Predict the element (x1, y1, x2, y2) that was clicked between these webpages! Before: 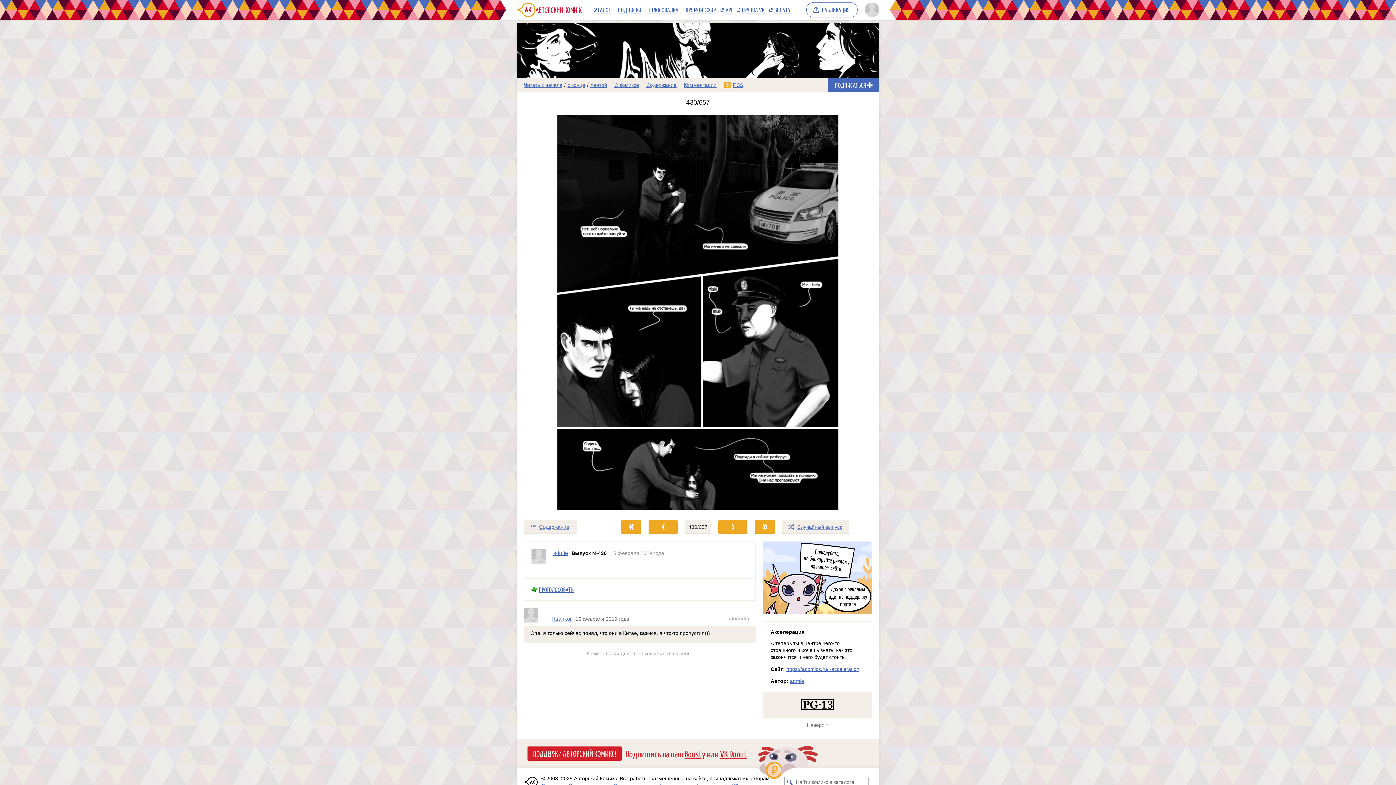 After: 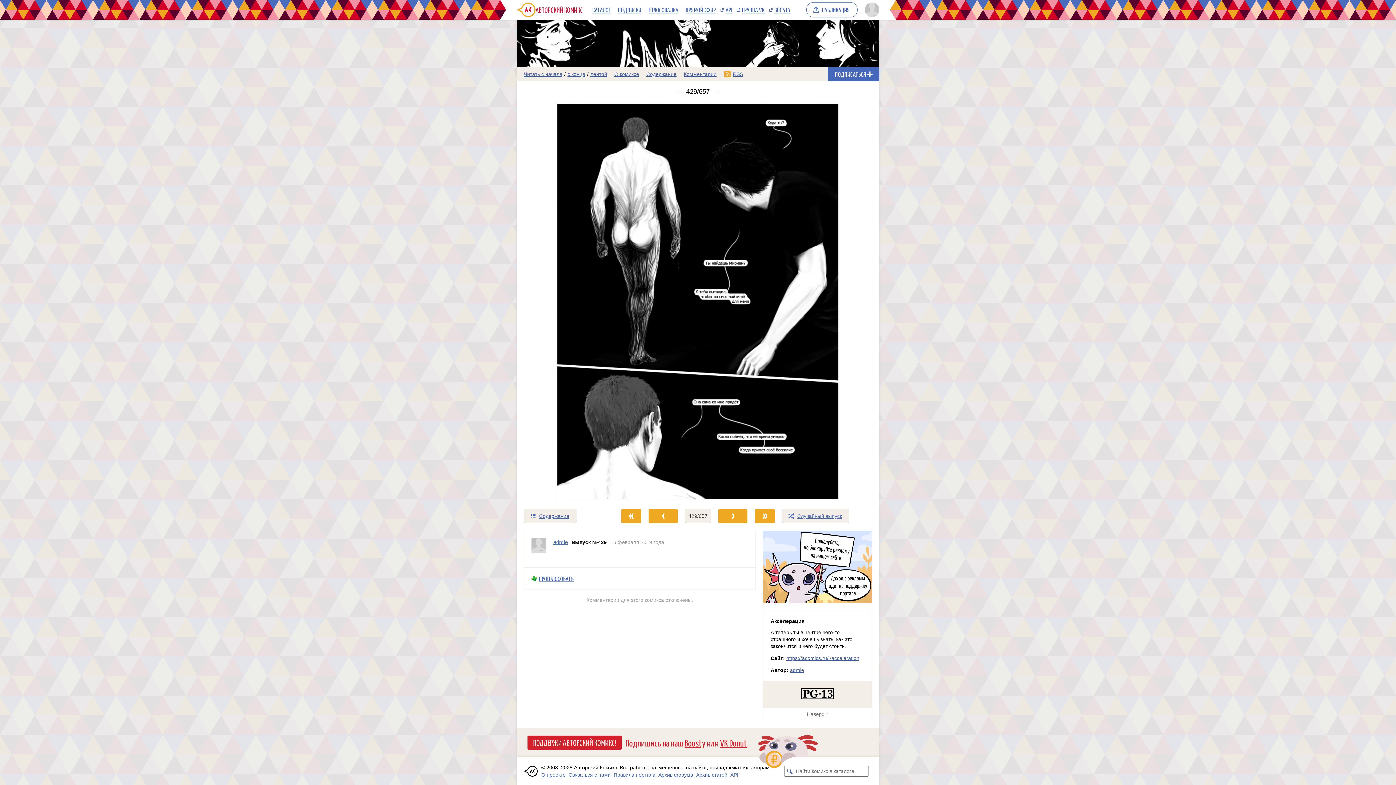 Action: bbox: (645, 516, 681, 538)